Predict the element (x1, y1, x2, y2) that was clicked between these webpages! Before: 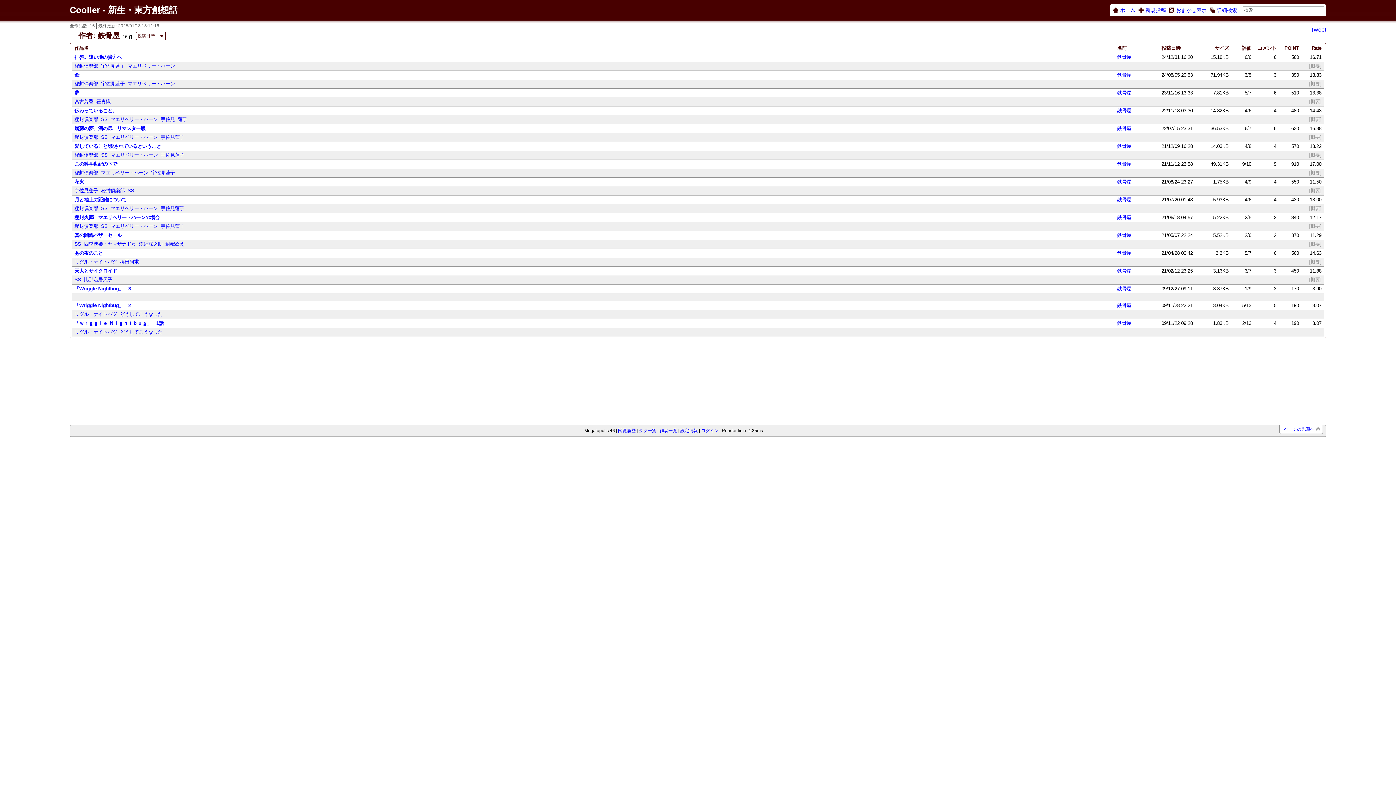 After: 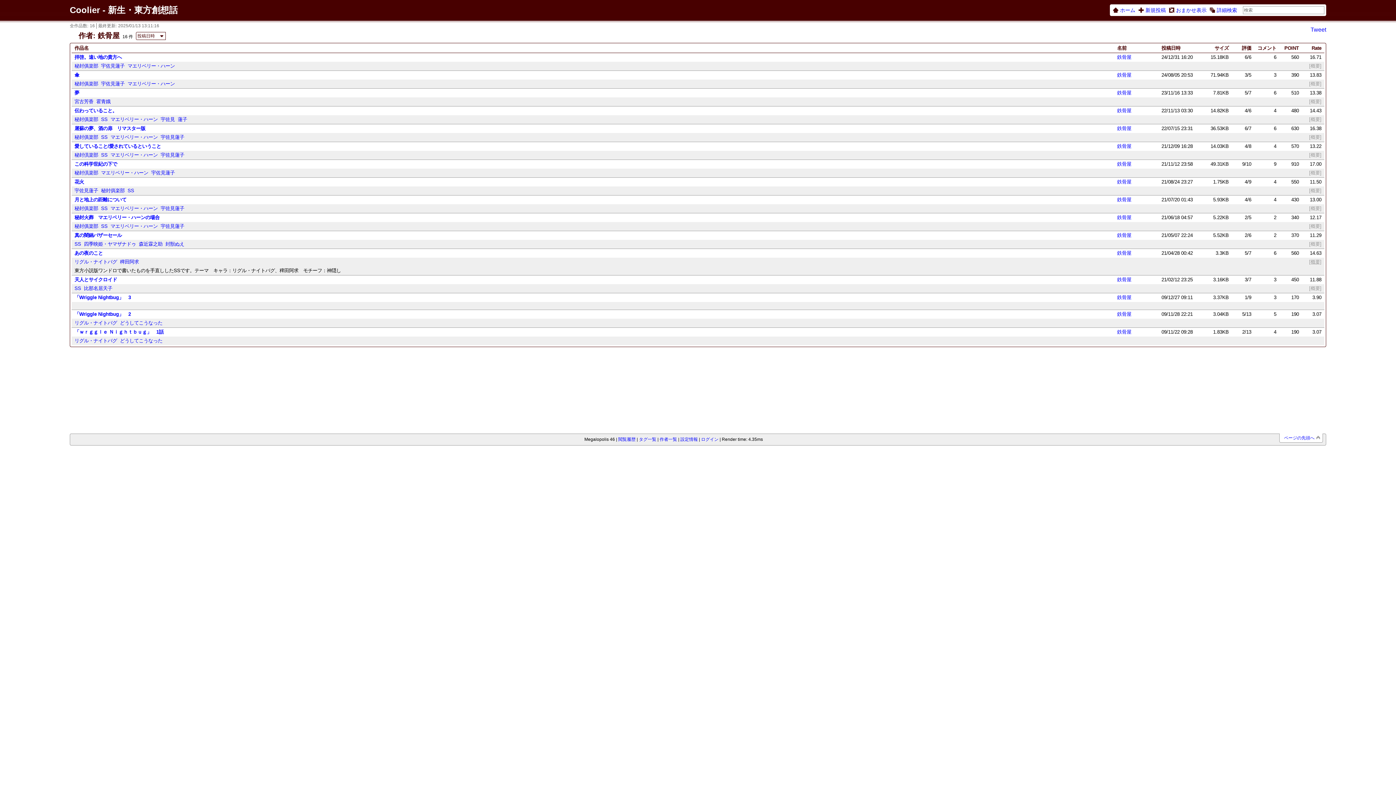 Action: label: [概要] bbox: (1309, 259, 1321, 265)